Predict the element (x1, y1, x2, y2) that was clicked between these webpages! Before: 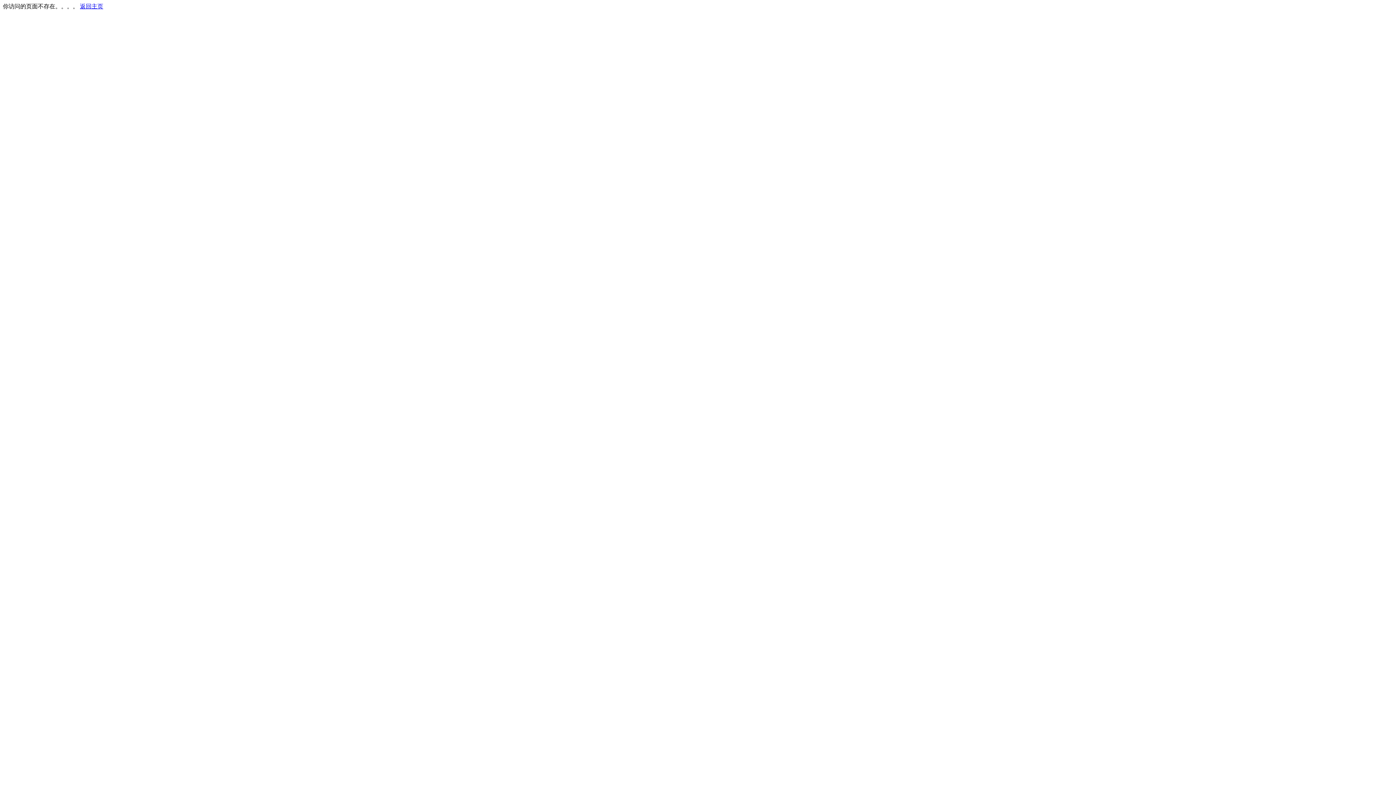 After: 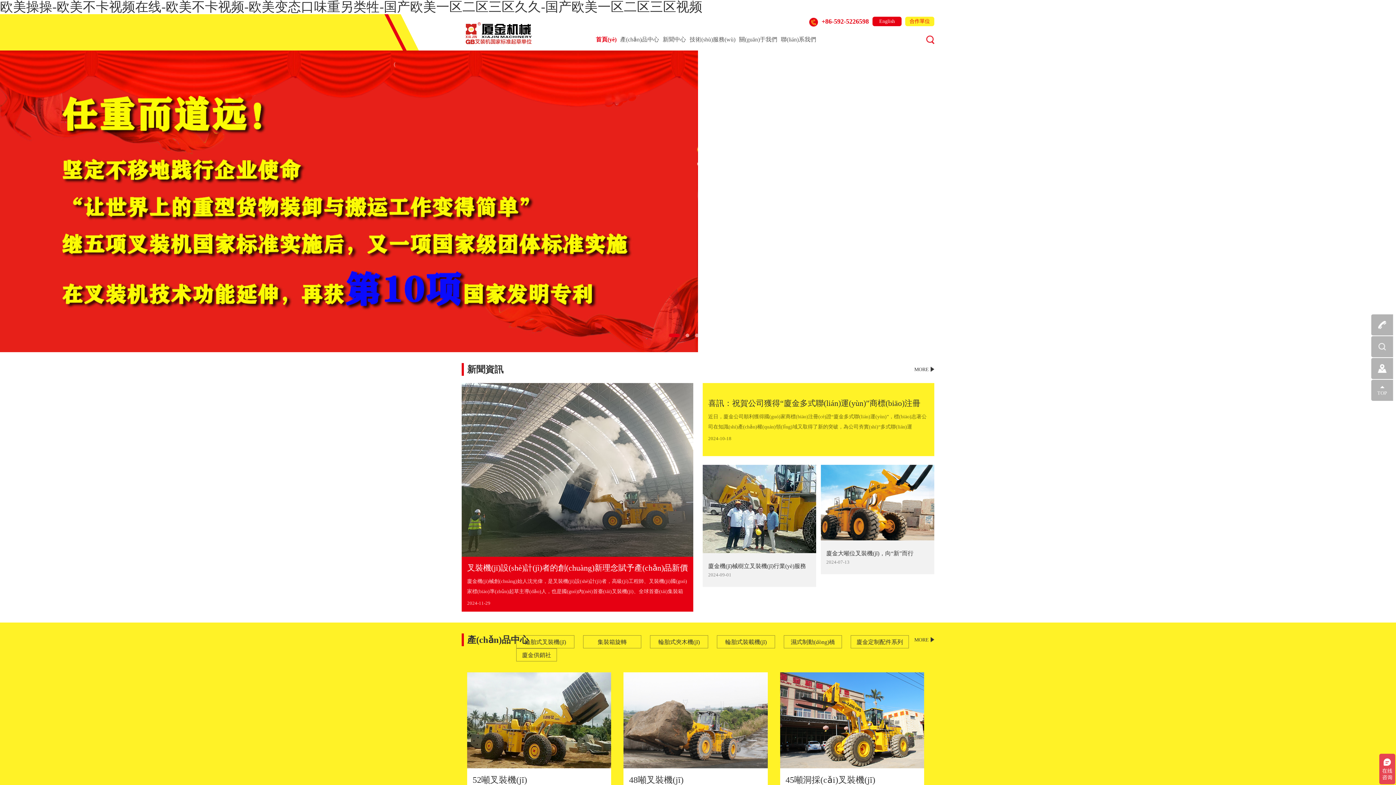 Action: label: 返回主页 bbox: (80, 3, 103, 9)